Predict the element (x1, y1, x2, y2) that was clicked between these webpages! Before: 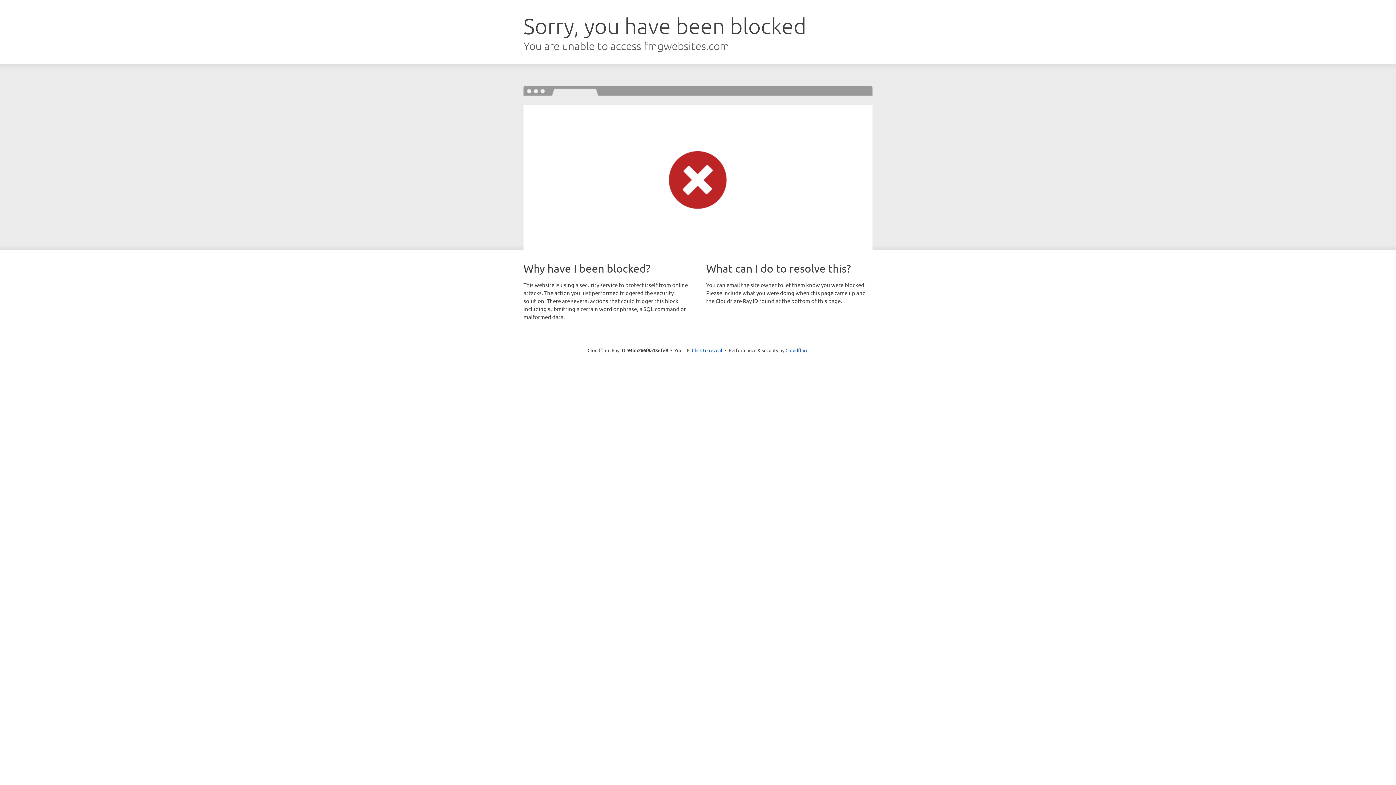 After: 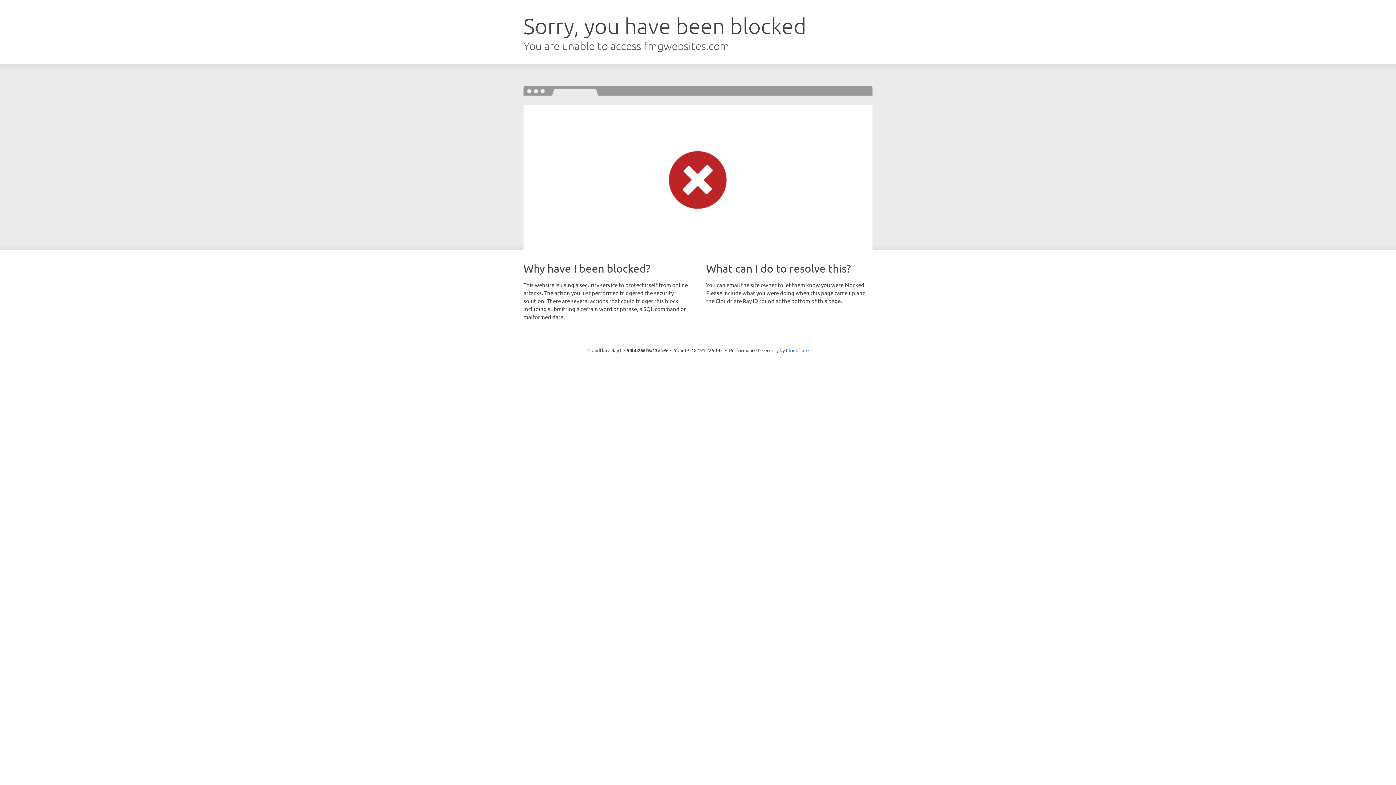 Action: label: Click to reveal bbox: (692, 346, 722, 353)